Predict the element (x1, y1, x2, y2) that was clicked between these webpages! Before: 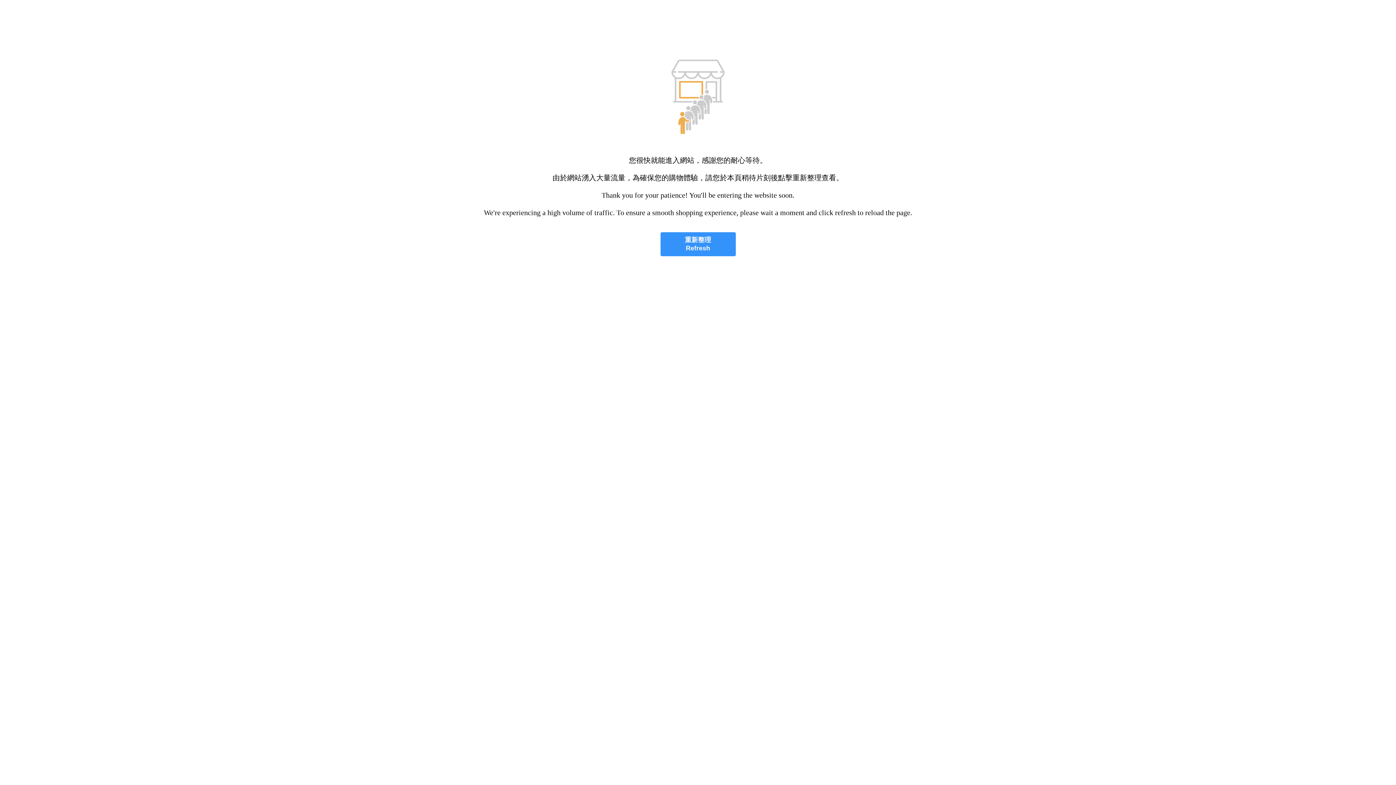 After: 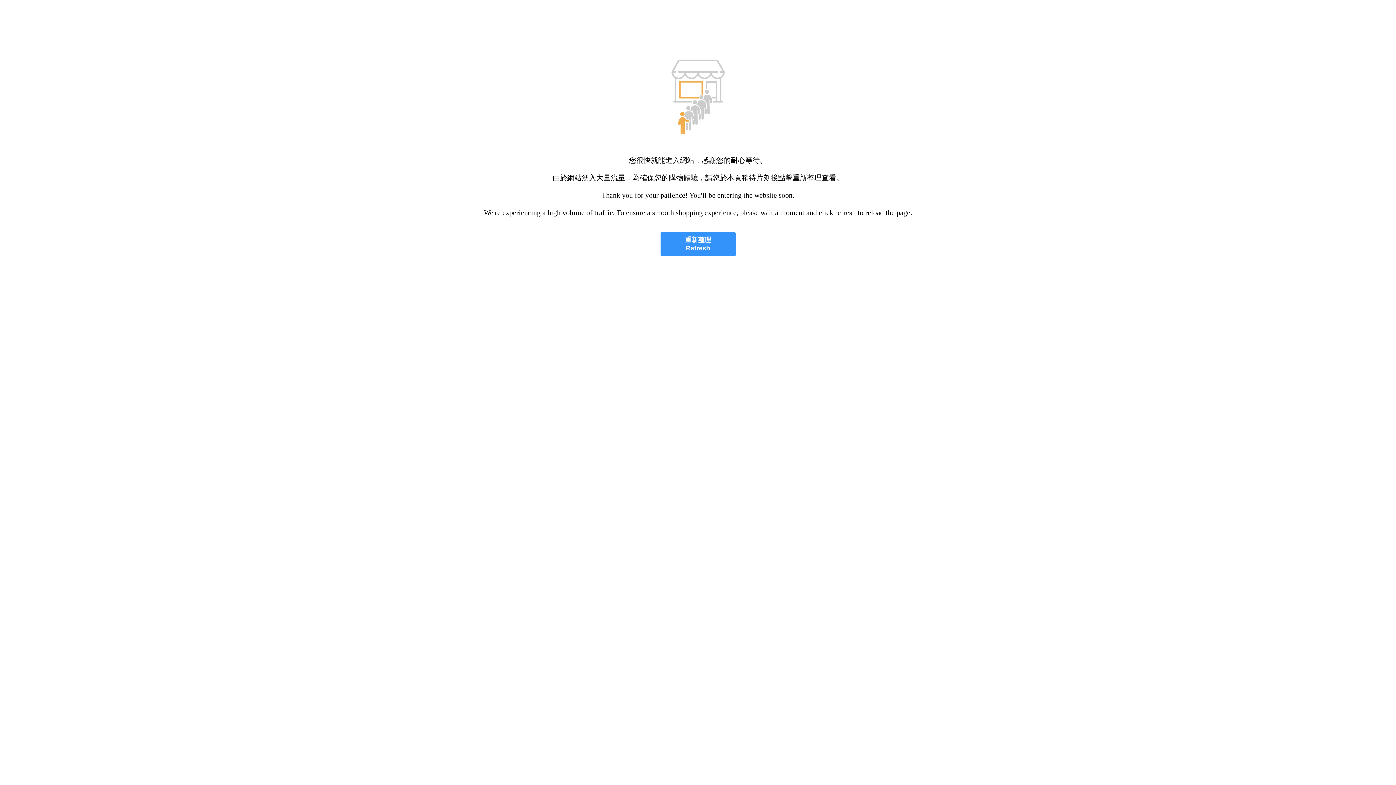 Action: bbox: (660, 232, 735, 256) label: 重新整理
Refresh